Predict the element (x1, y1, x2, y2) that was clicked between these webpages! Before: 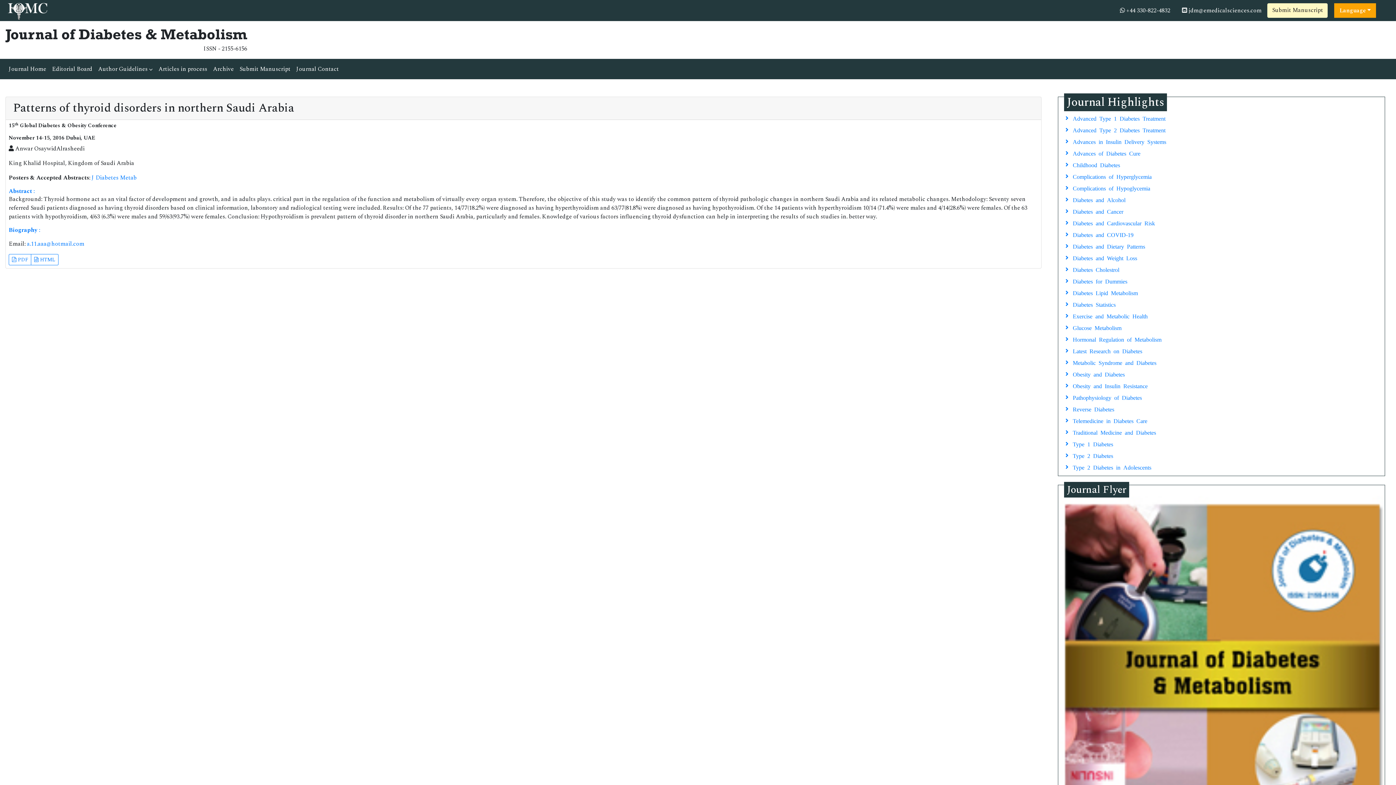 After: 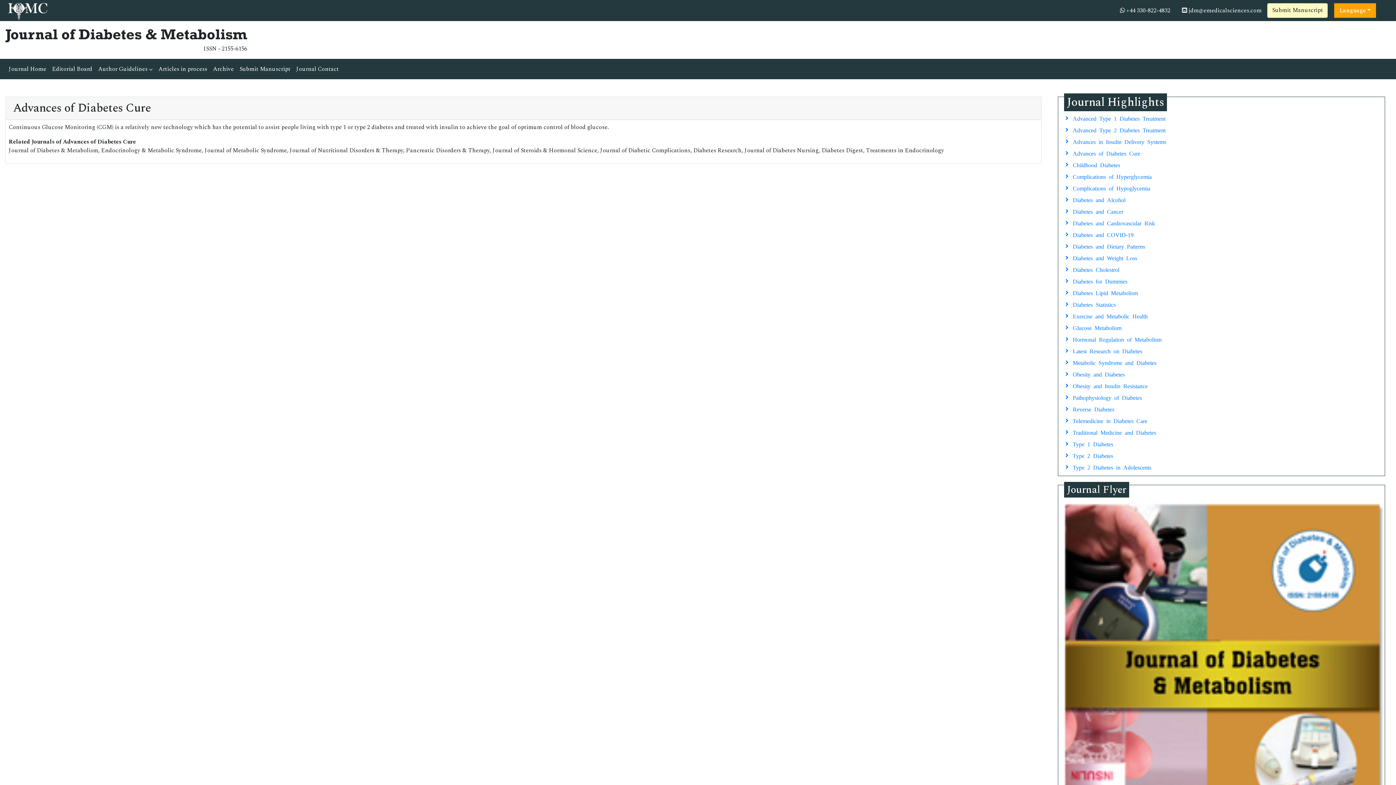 Action: bbox: (1061, 147, 1382, 158) label: Advances of Diabetes Cure